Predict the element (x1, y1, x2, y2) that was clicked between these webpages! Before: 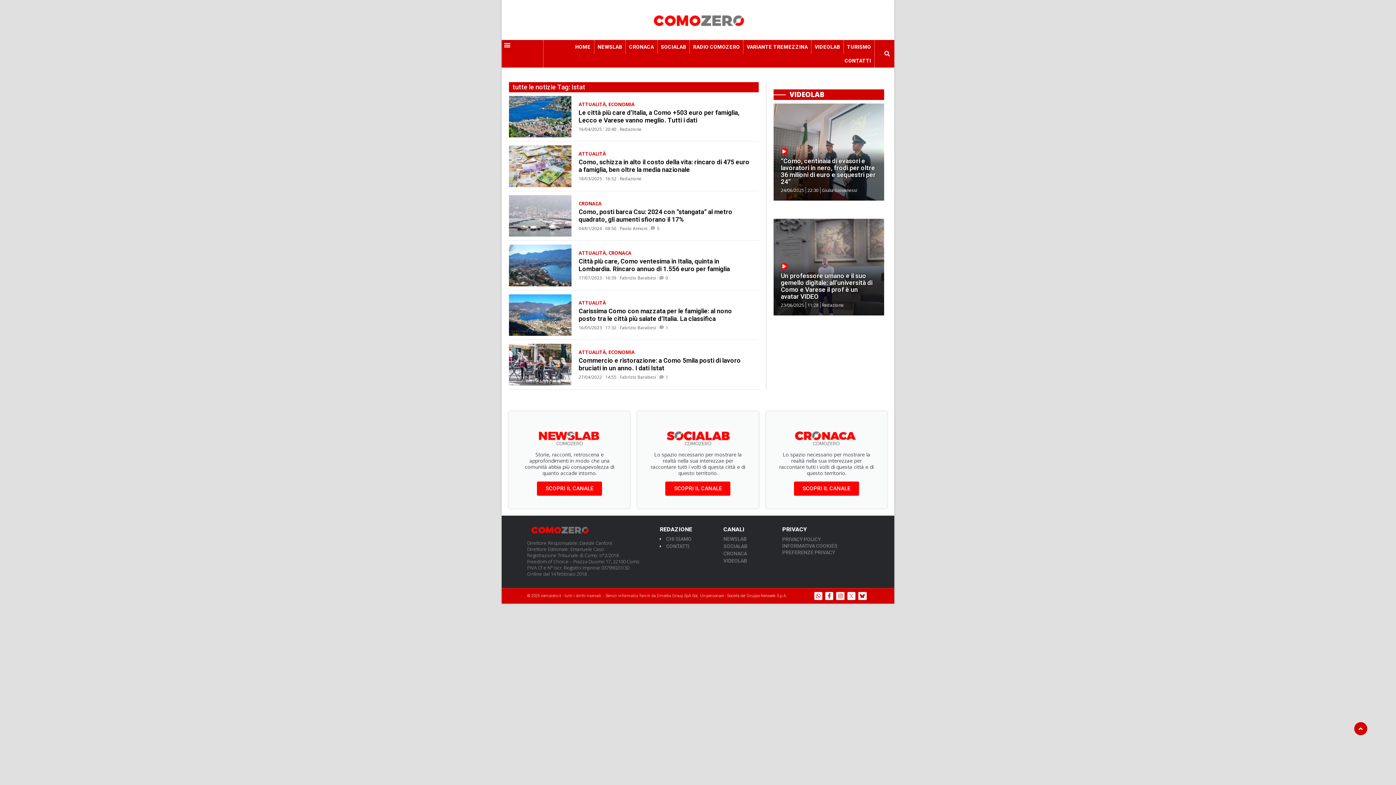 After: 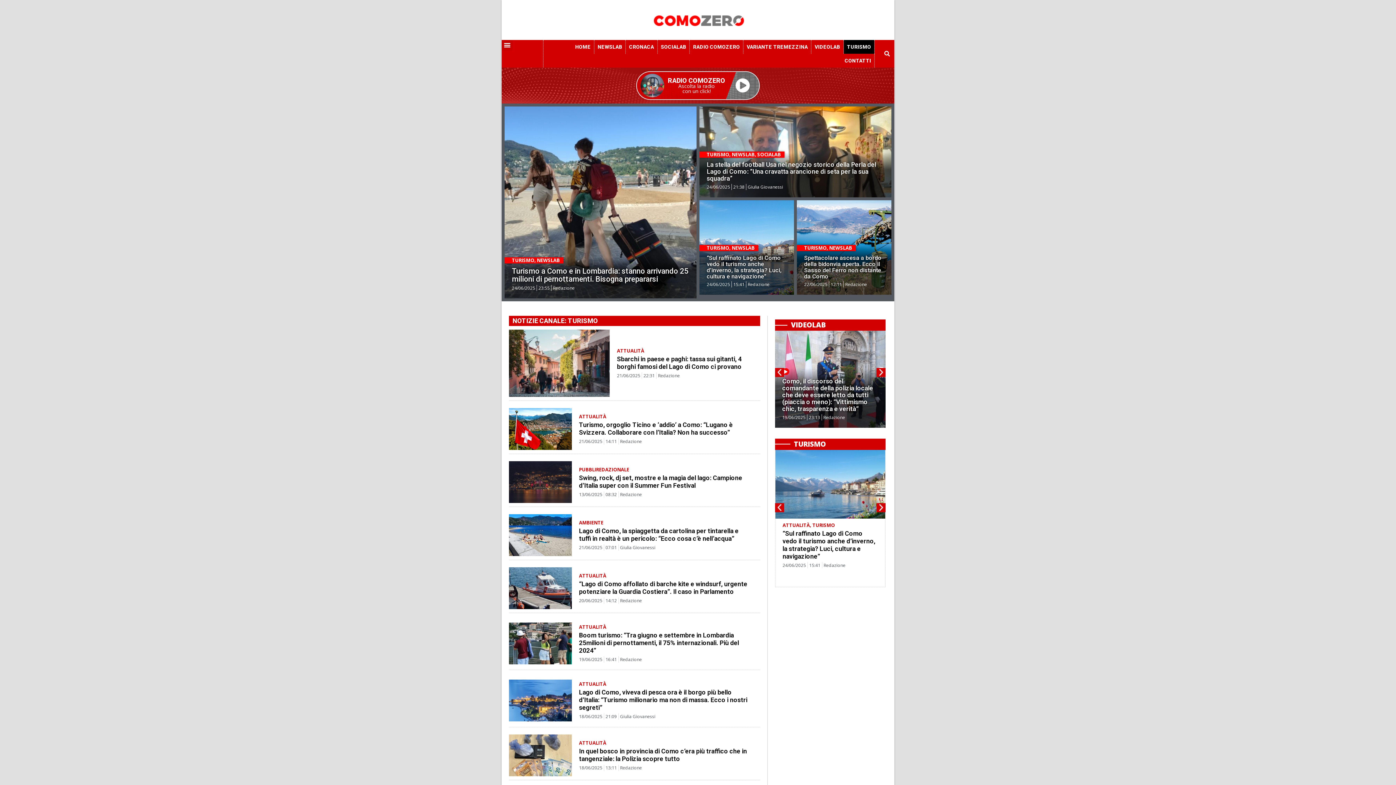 Action: label: TURISMO bbox: (843, 40, 874, 53)